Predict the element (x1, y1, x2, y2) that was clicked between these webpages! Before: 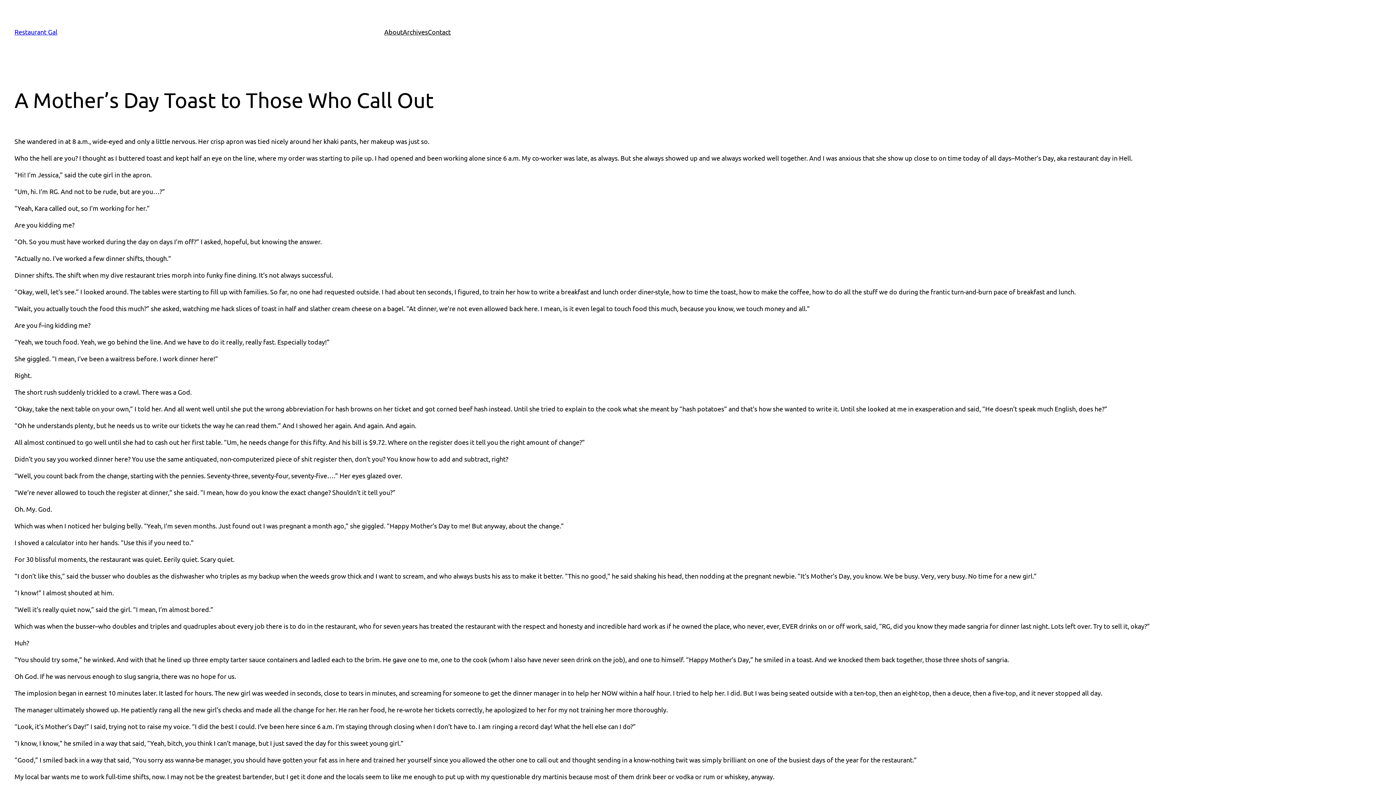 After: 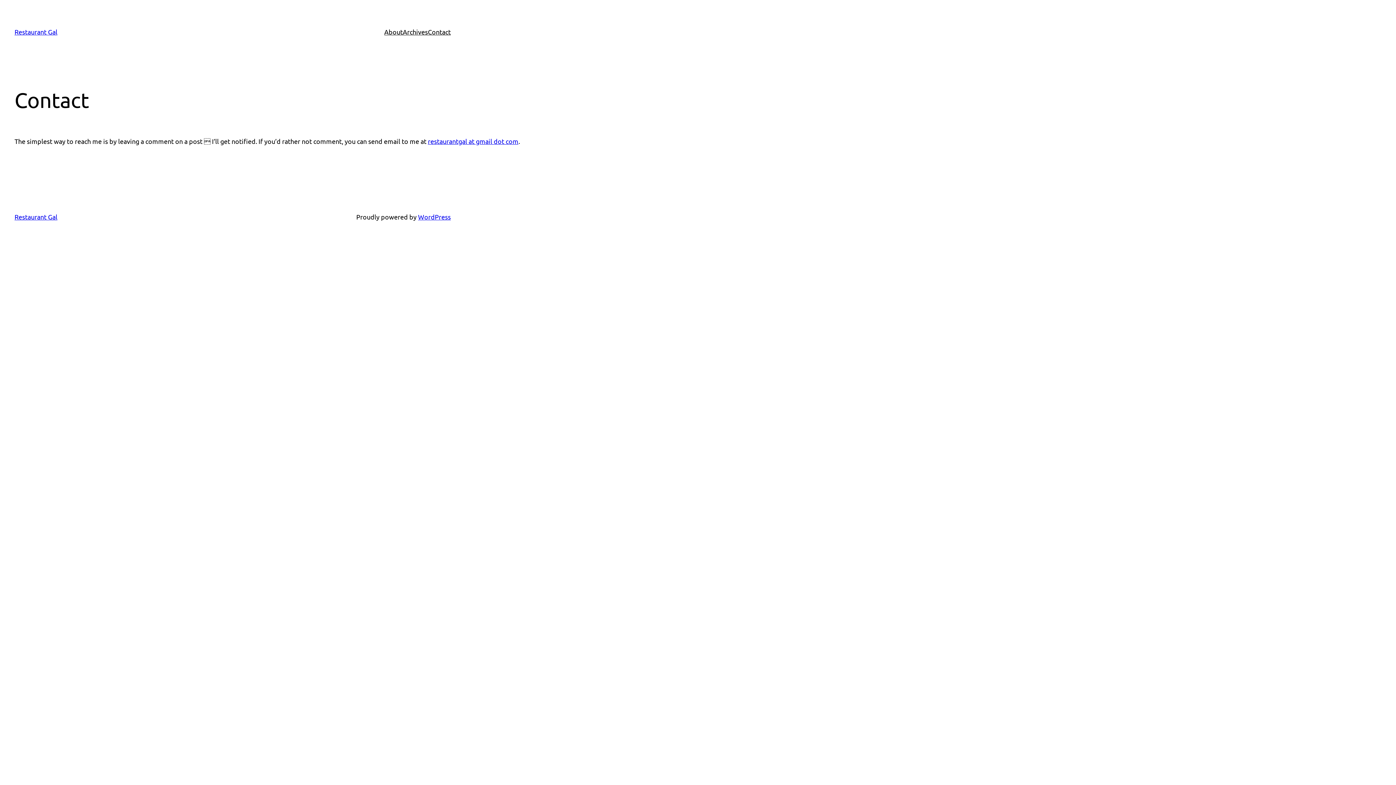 Action: label: Contact bbox: (428, 26, 450, 37)